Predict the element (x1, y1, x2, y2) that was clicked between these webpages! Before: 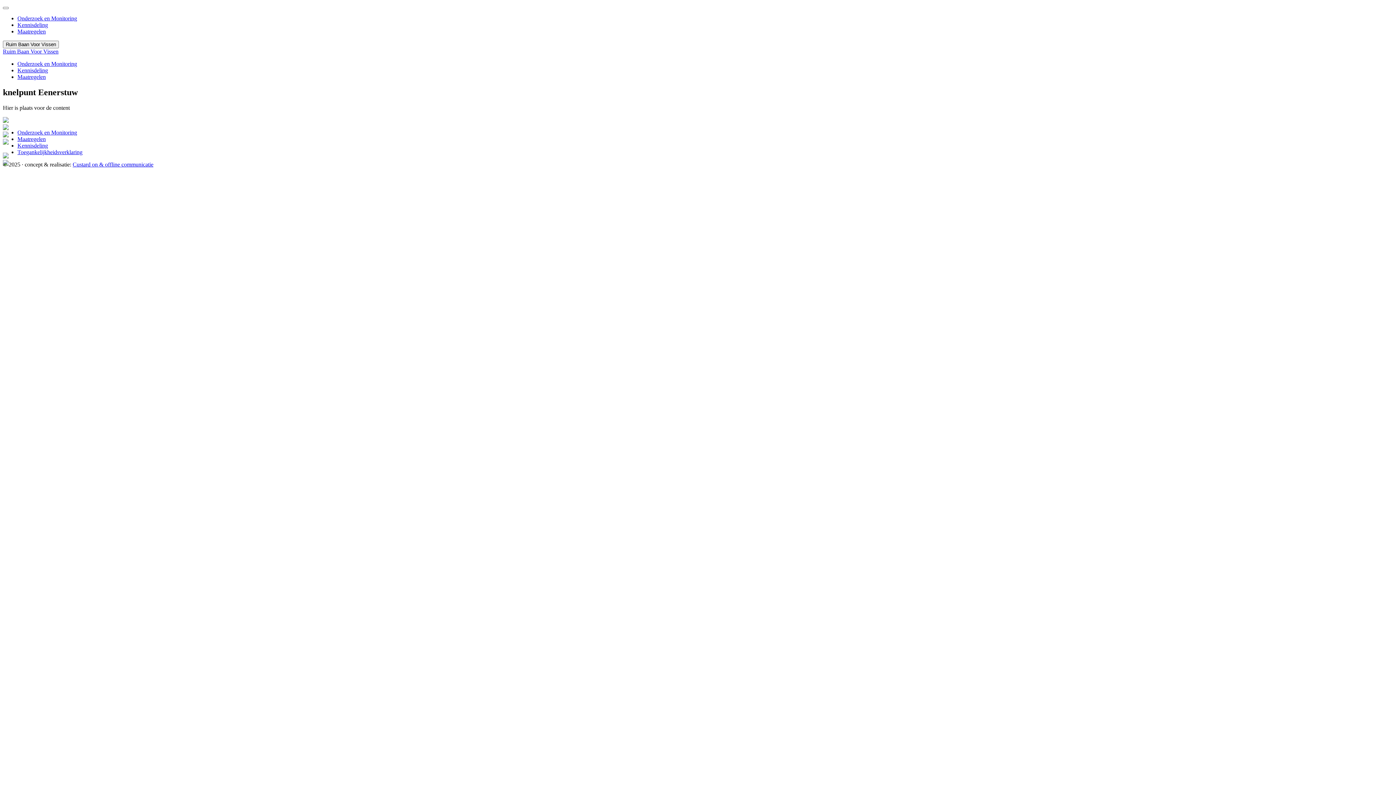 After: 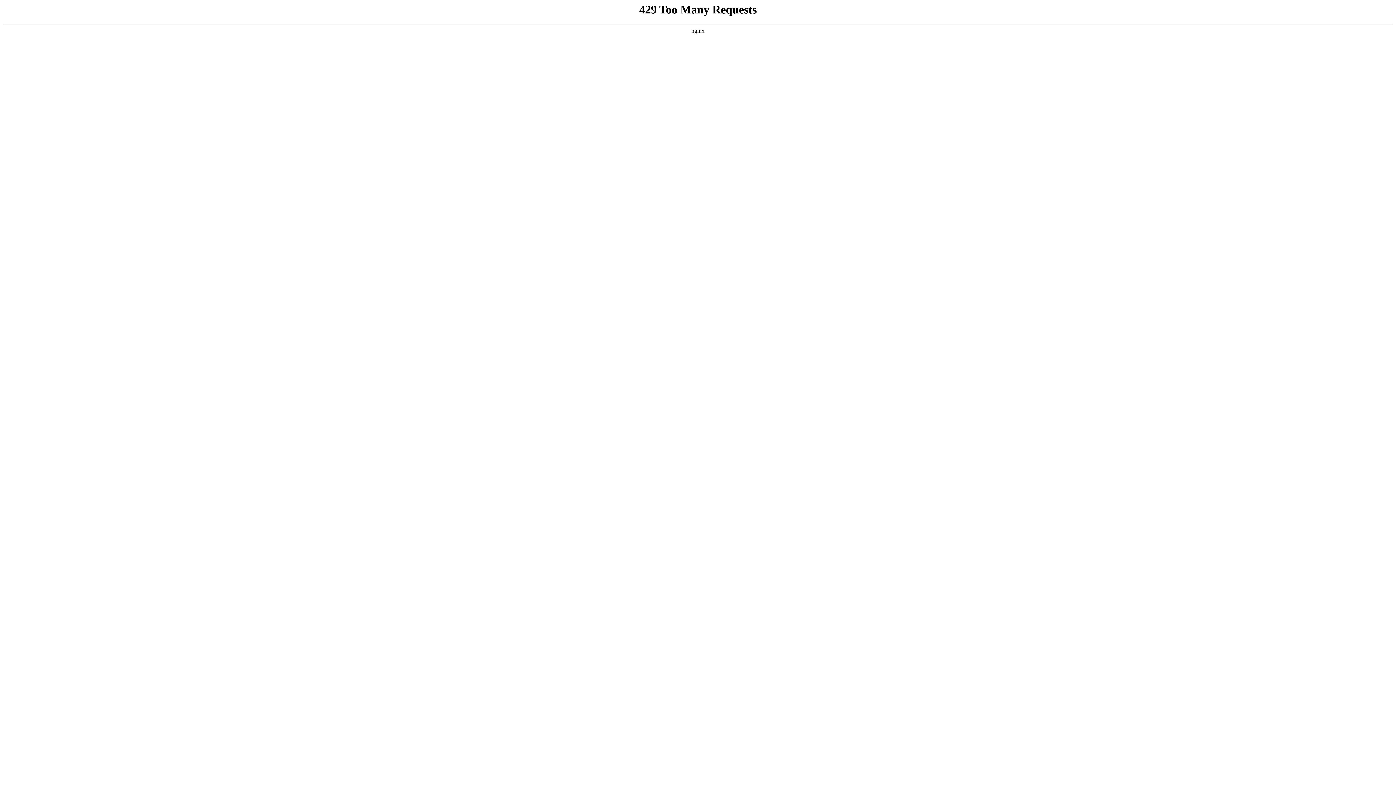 Action: label: Ruim Baan Voor Vissen bbox: (2, 48, 58, 54)